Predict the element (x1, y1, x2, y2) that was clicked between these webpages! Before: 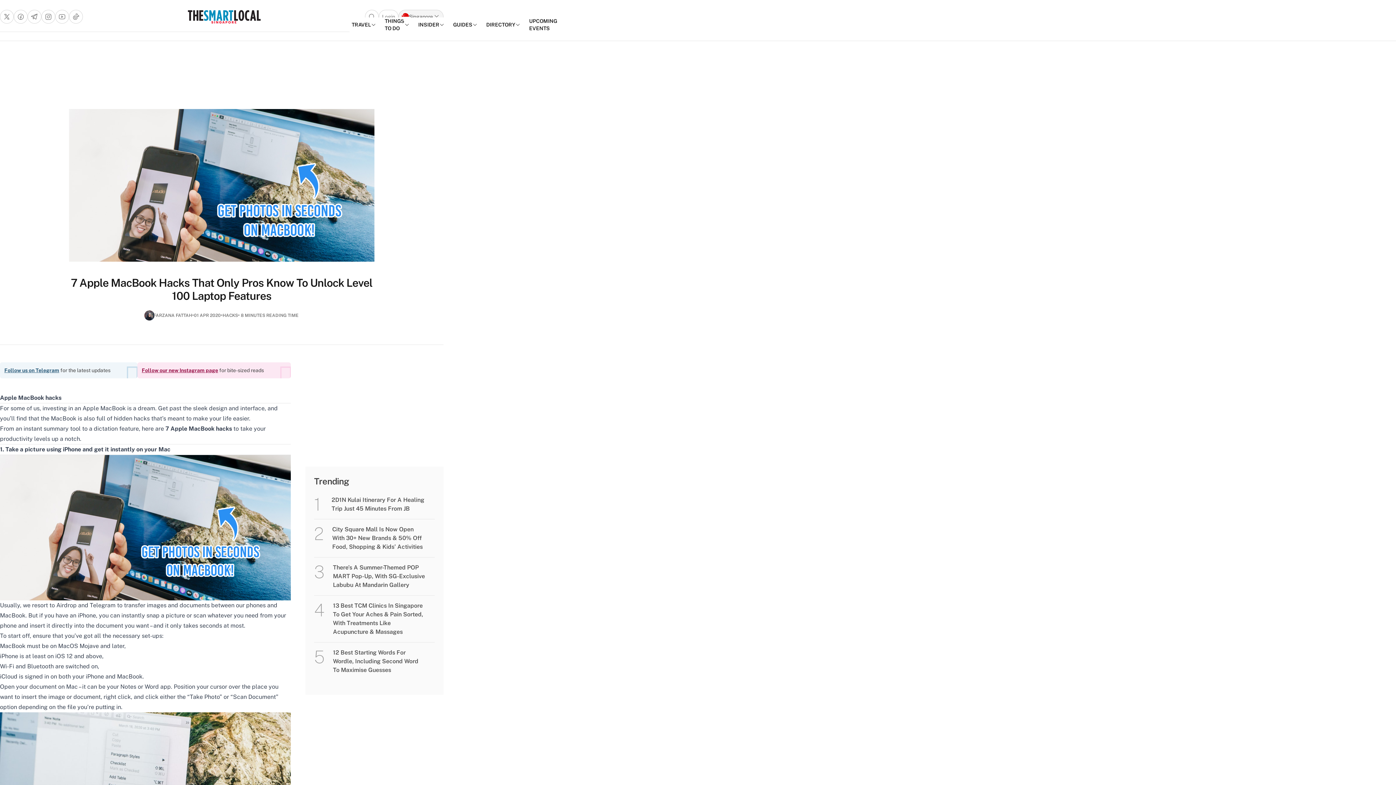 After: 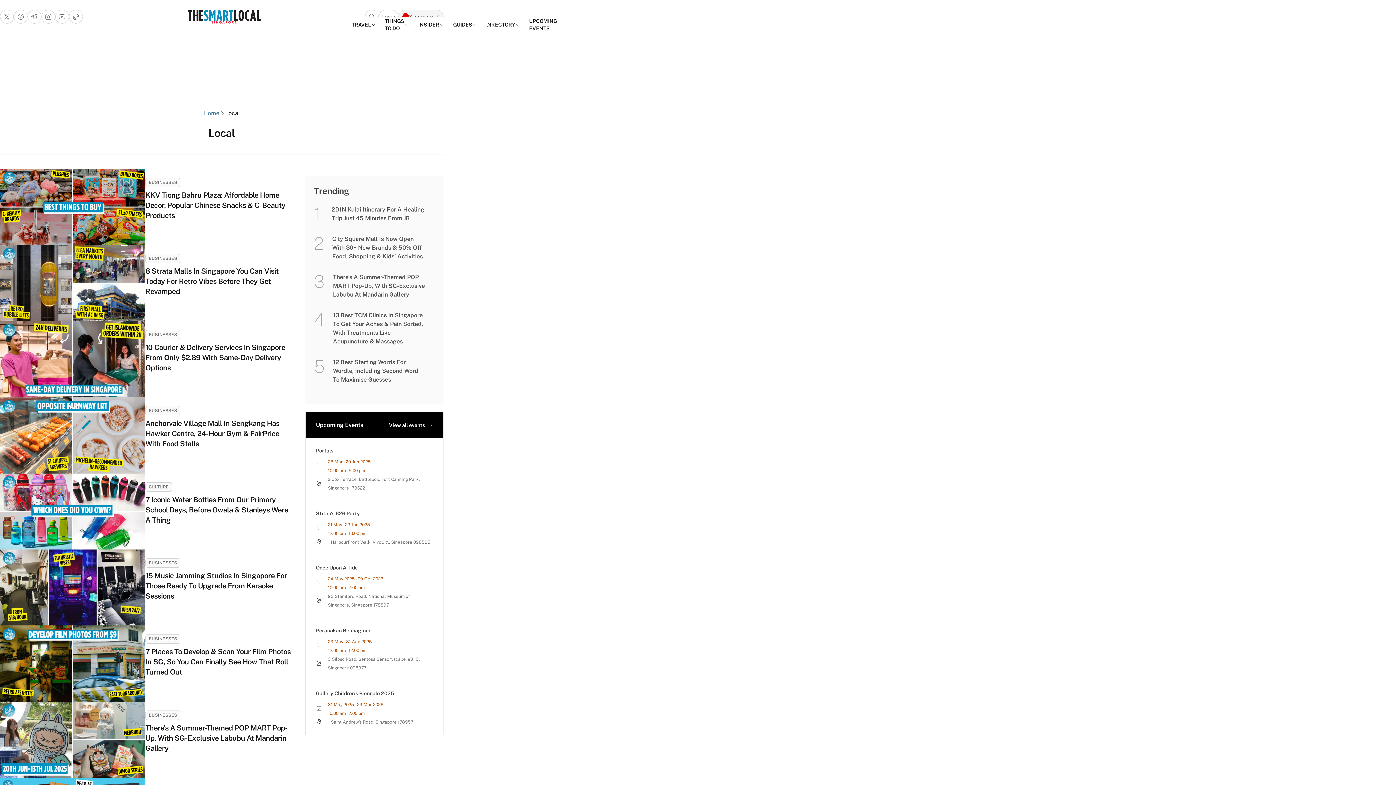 Action: bbox: (414, 21, 448, 28) label: INSIDER